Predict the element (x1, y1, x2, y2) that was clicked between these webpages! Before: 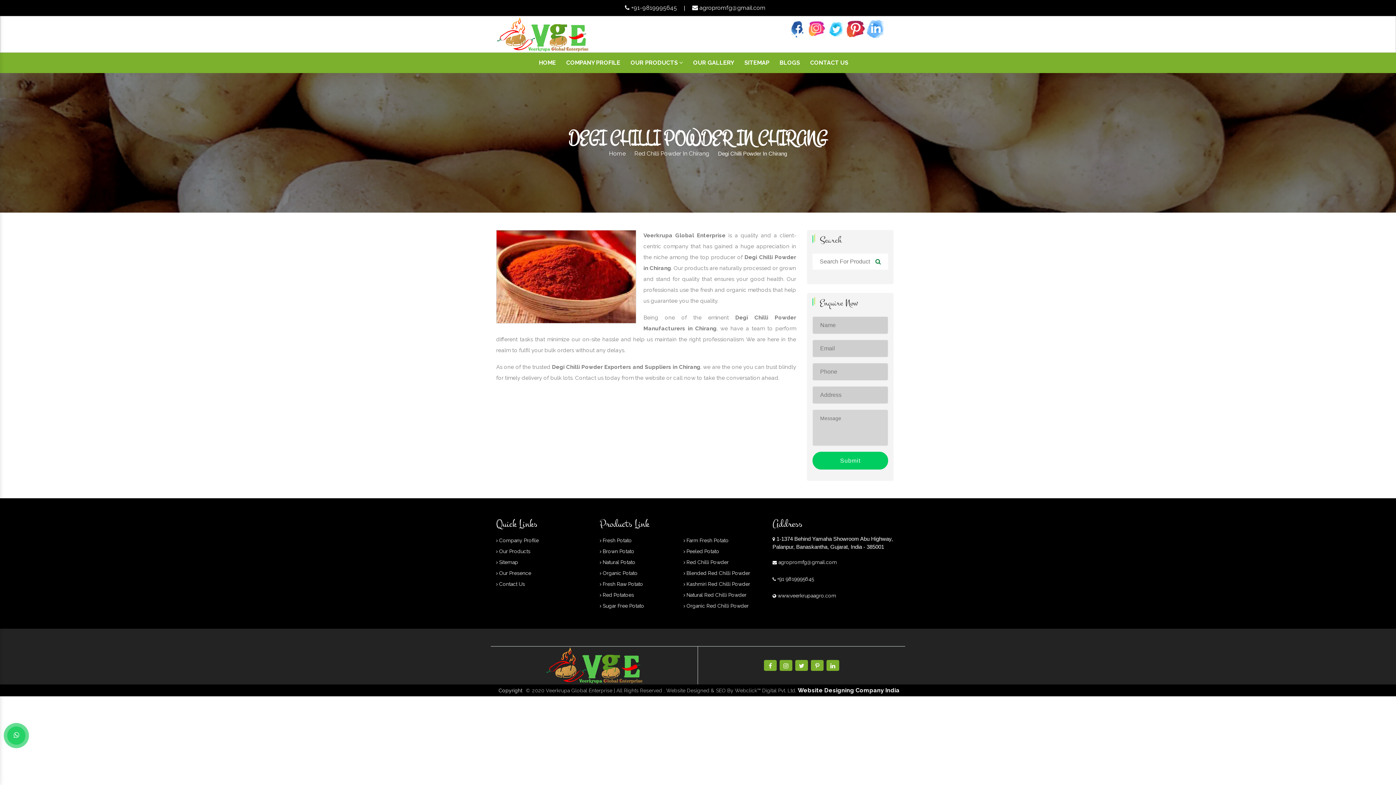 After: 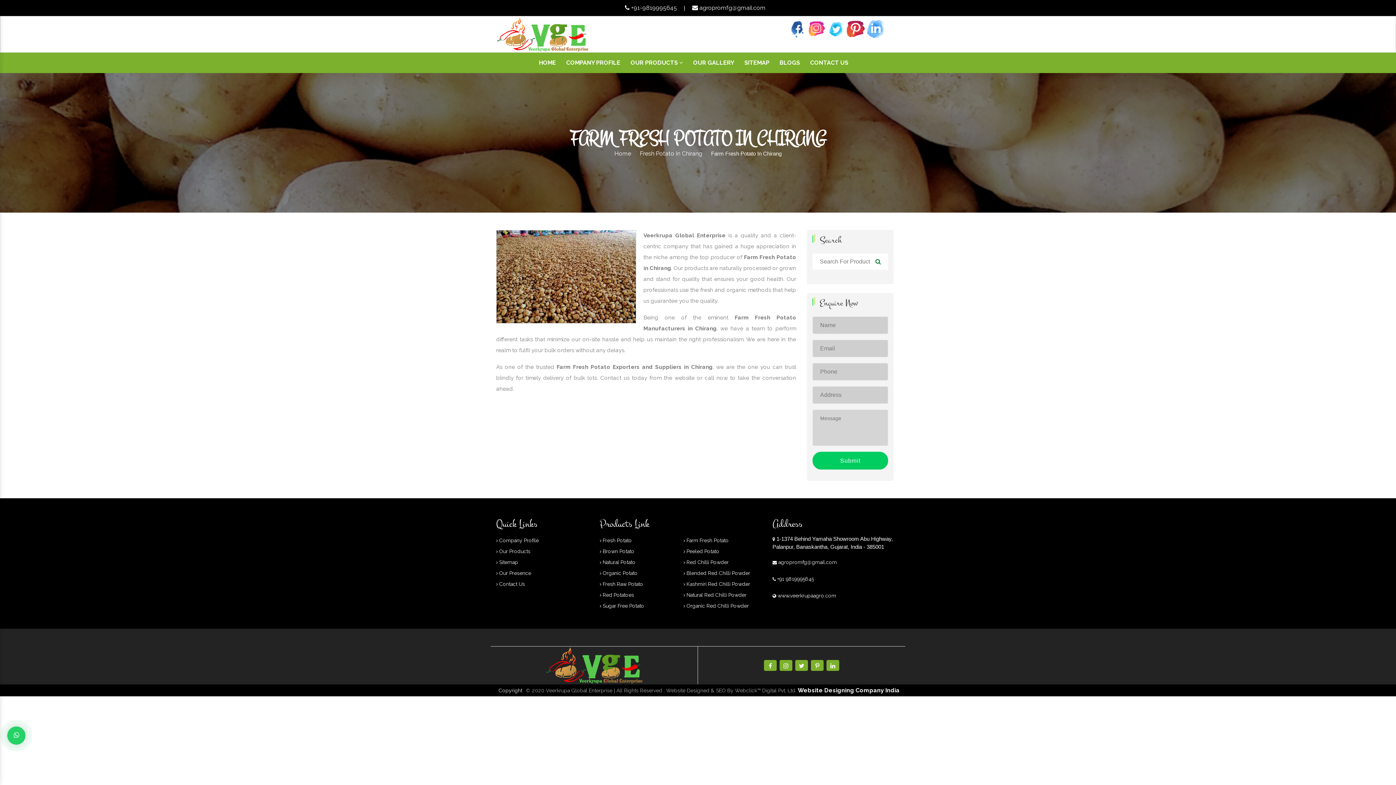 Action: label:  Farm Fresh Potato bbox: (683, 537, 728, 543)